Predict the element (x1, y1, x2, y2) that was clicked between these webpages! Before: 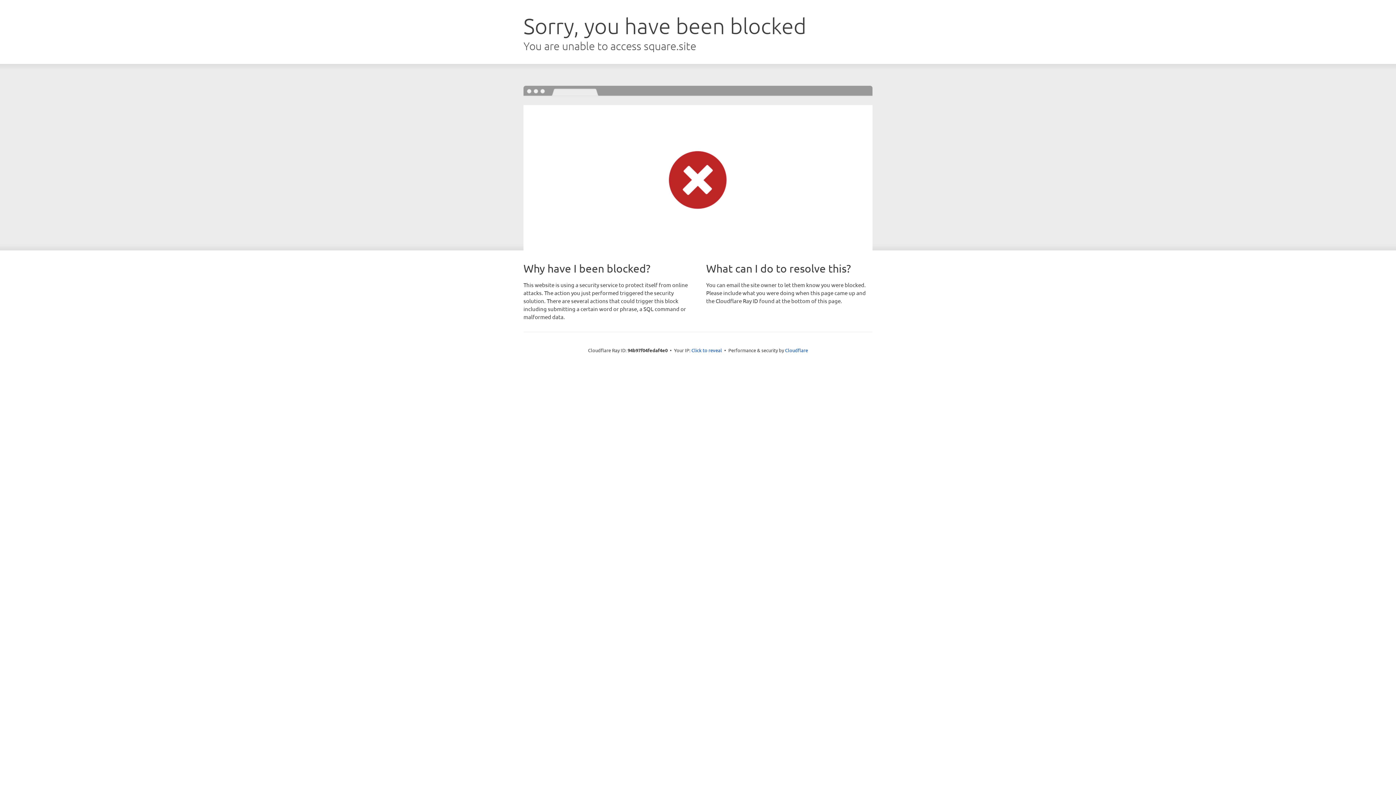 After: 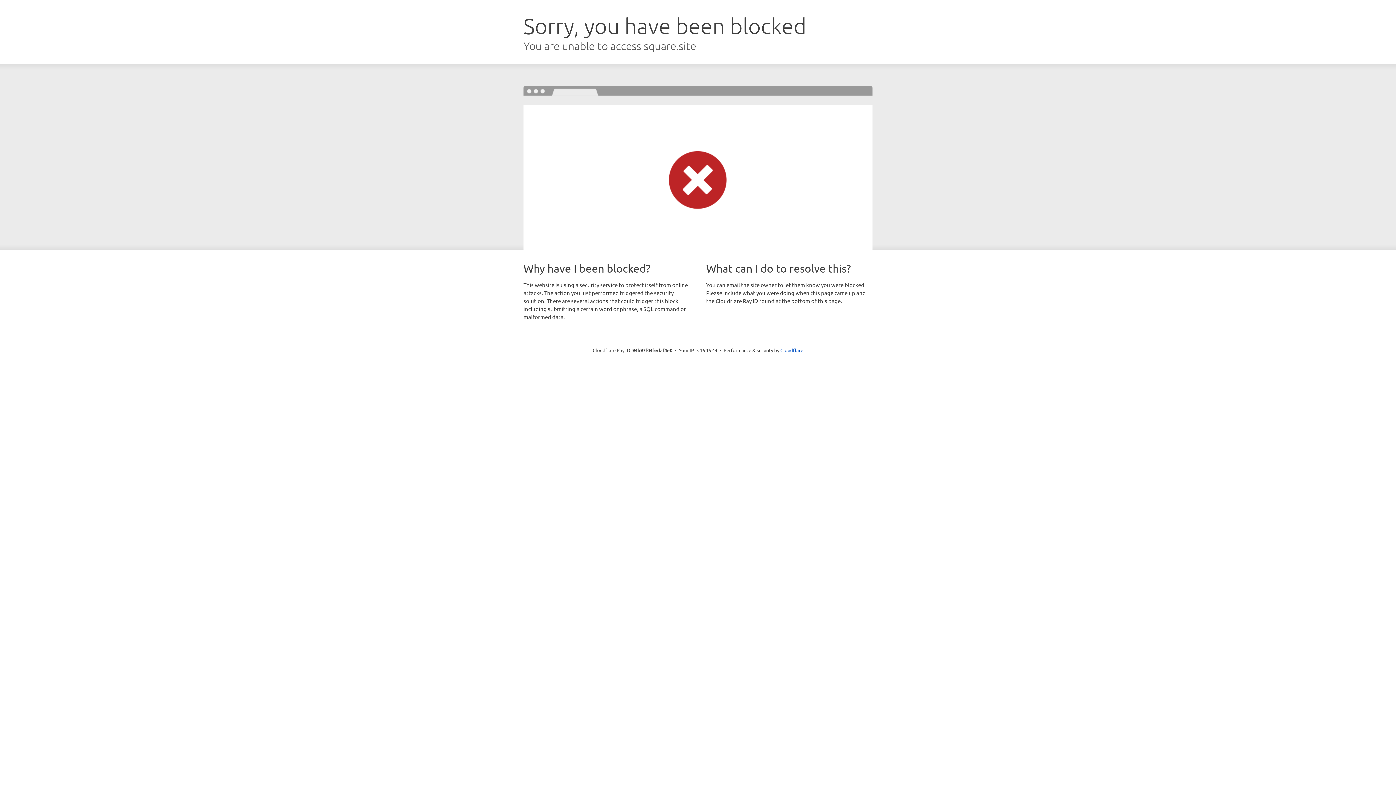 Action: bbox: (691, 346, 722, 353) label: Click to reveal